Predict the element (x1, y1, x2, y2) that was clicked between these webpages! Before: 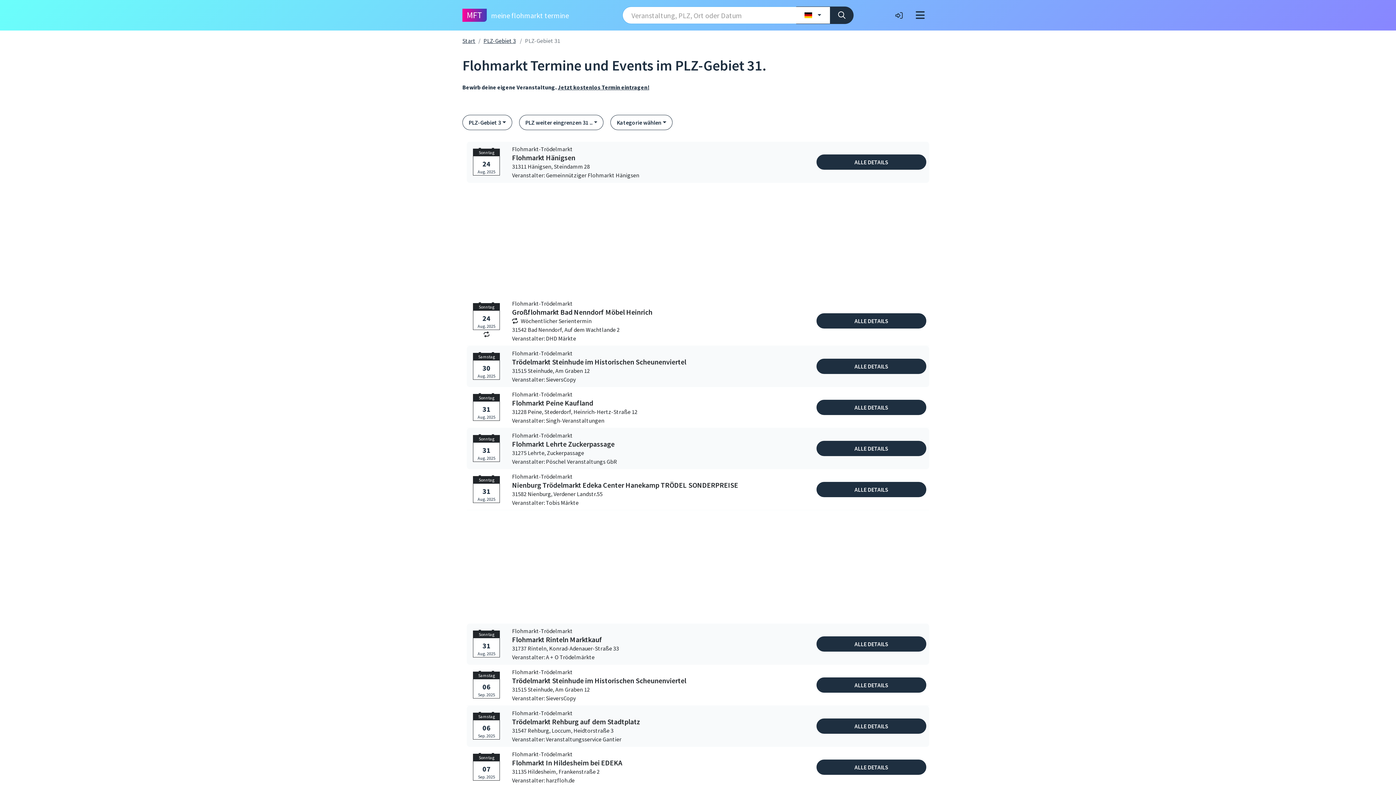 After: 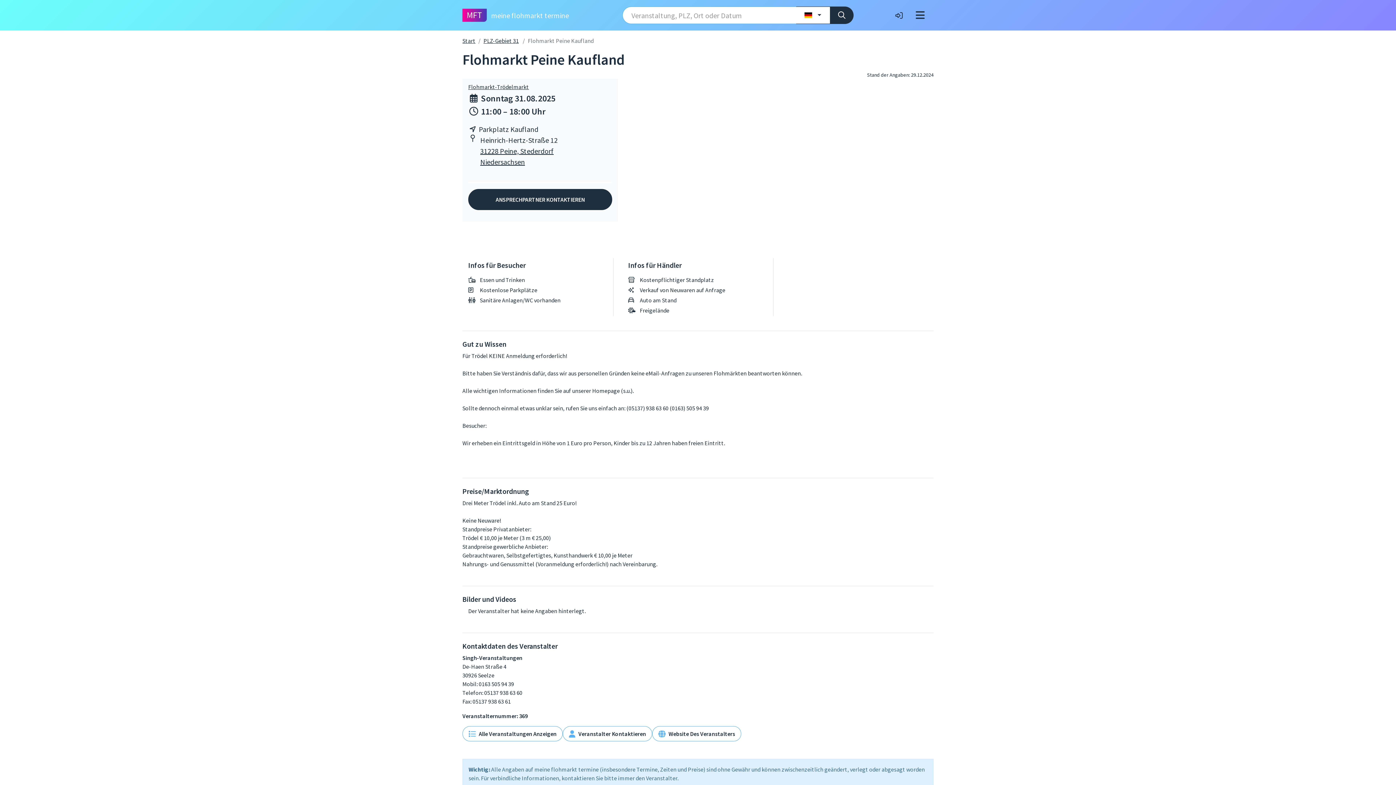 Action: bbox: (512, 398, 807, 407) label: Flohmarkt Peine Kaufland